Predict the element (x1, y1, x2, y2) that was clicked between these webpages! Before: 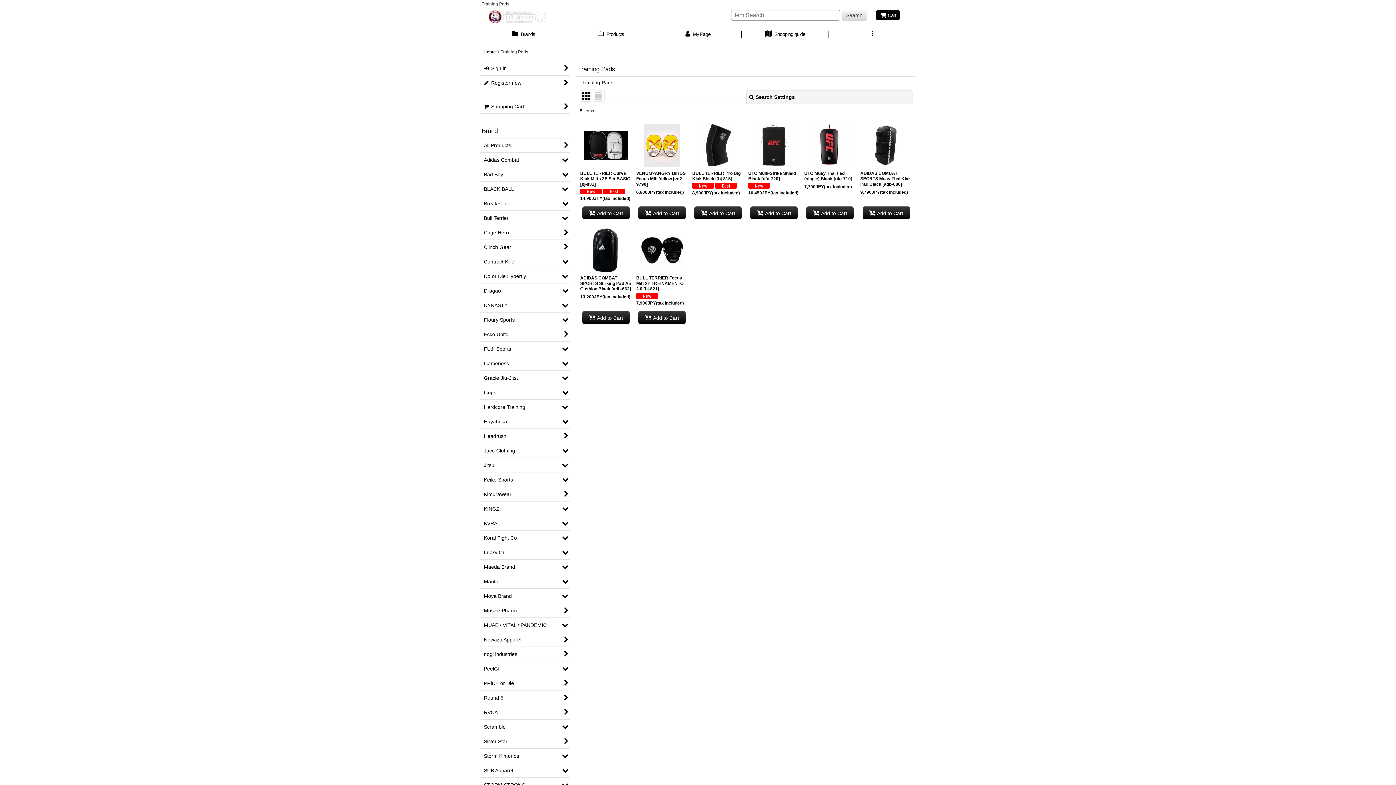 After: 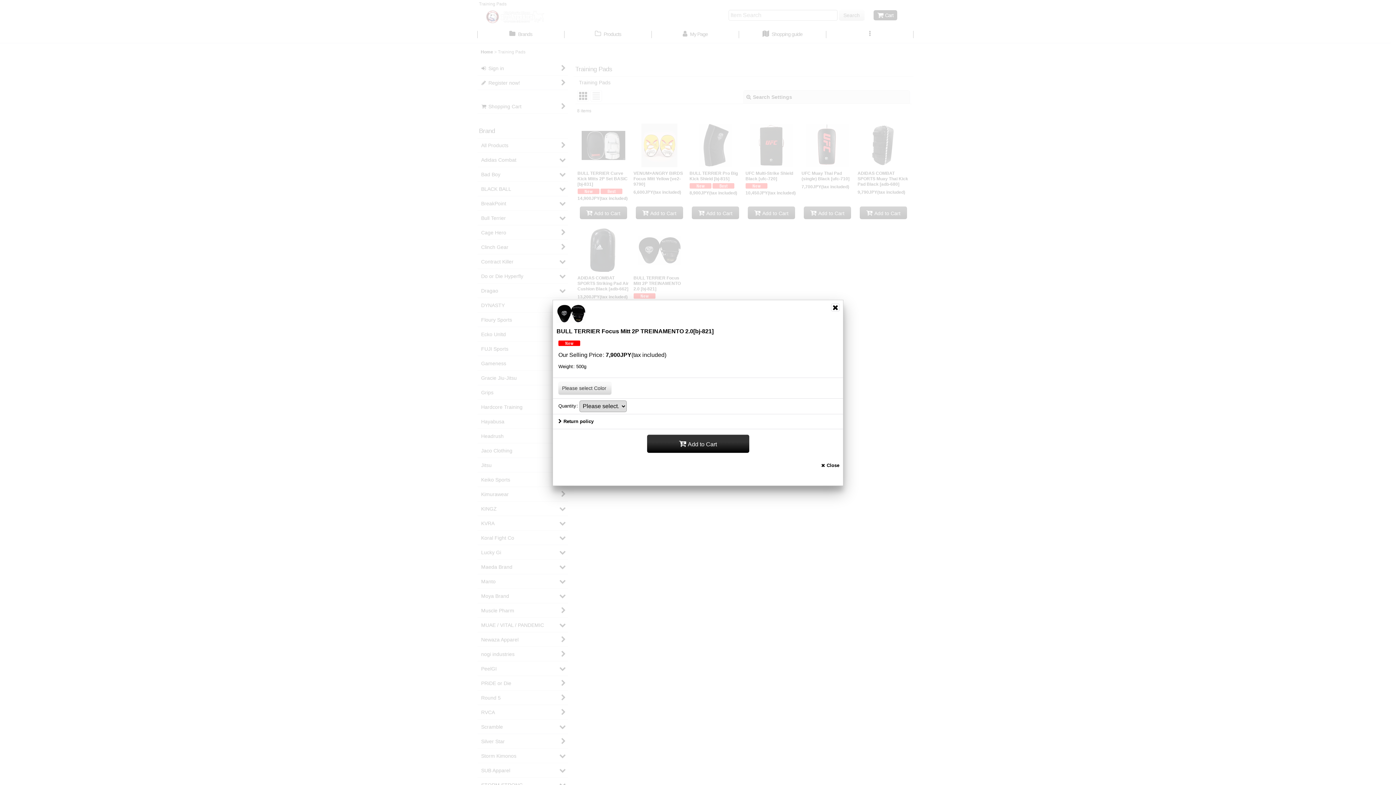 Action: bbox: (638, 311, 685, 324) label: Add to Cart